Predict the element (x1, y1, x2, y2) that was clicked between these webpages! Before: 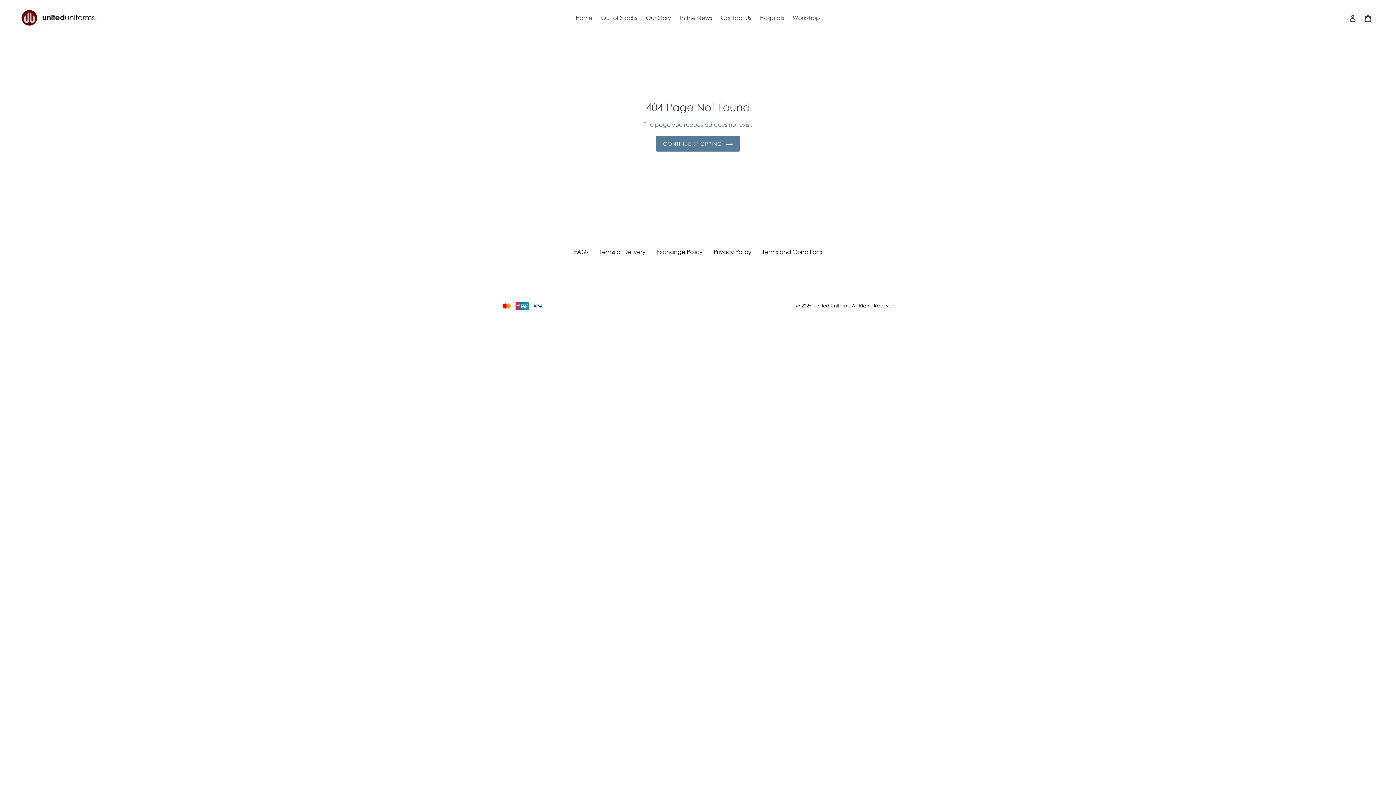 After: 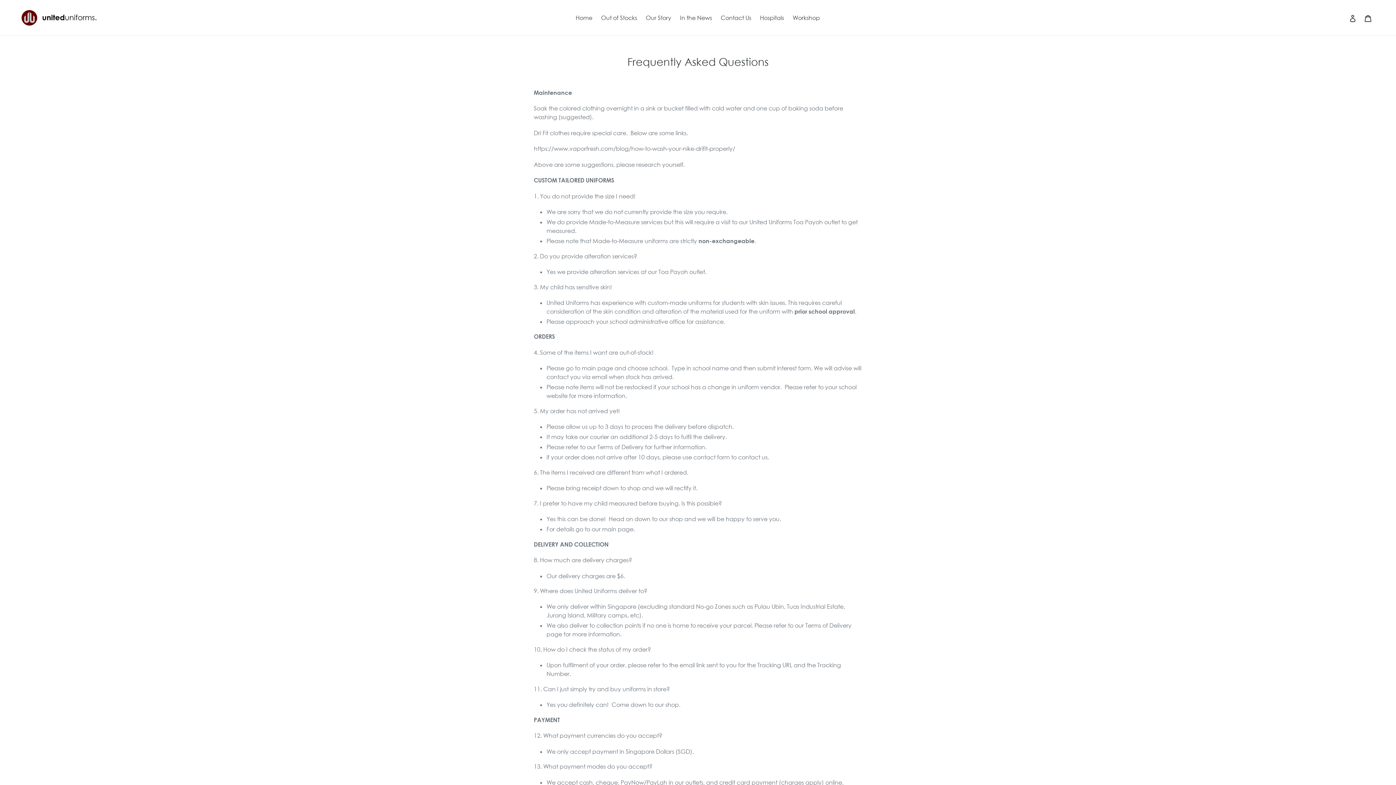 Action: bbox: (574, 248, 588, 255) label: FAQs